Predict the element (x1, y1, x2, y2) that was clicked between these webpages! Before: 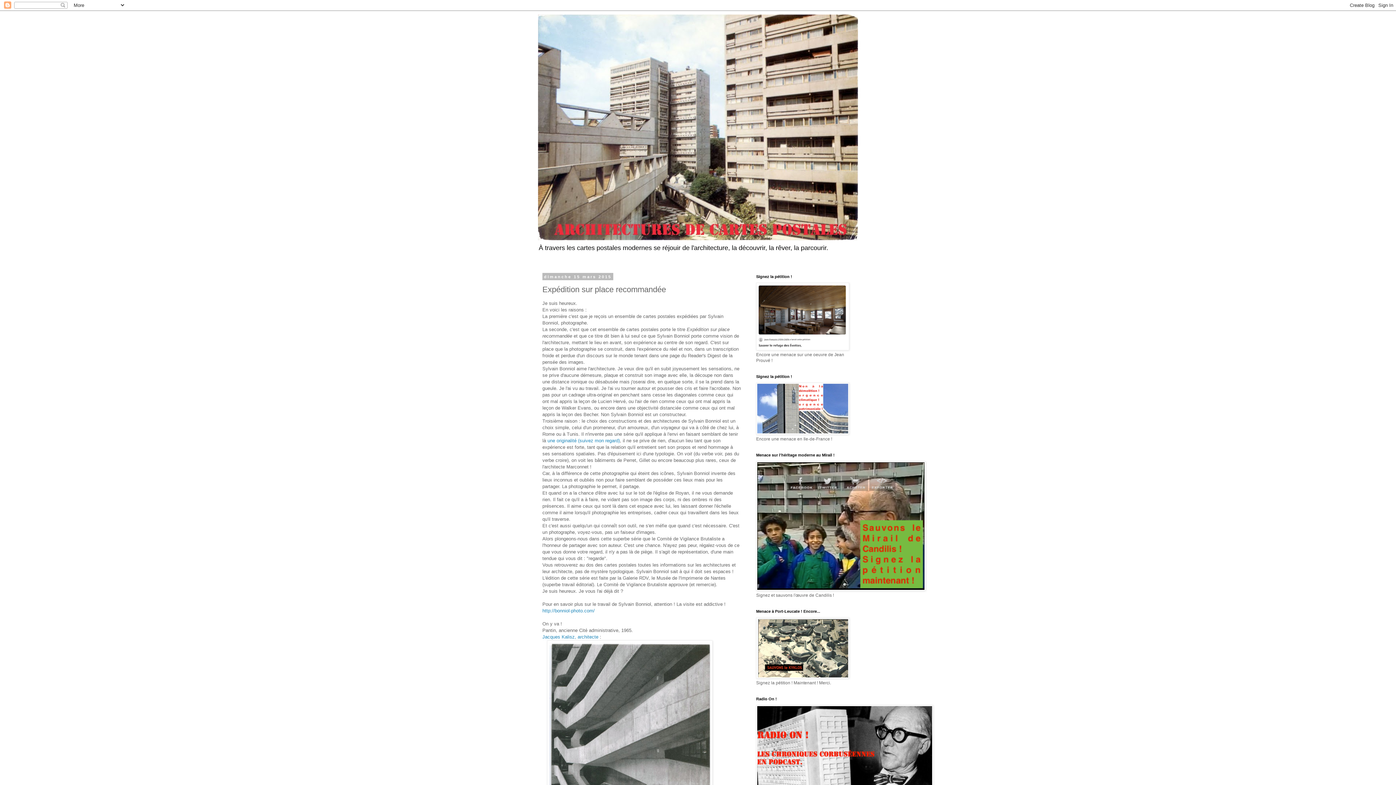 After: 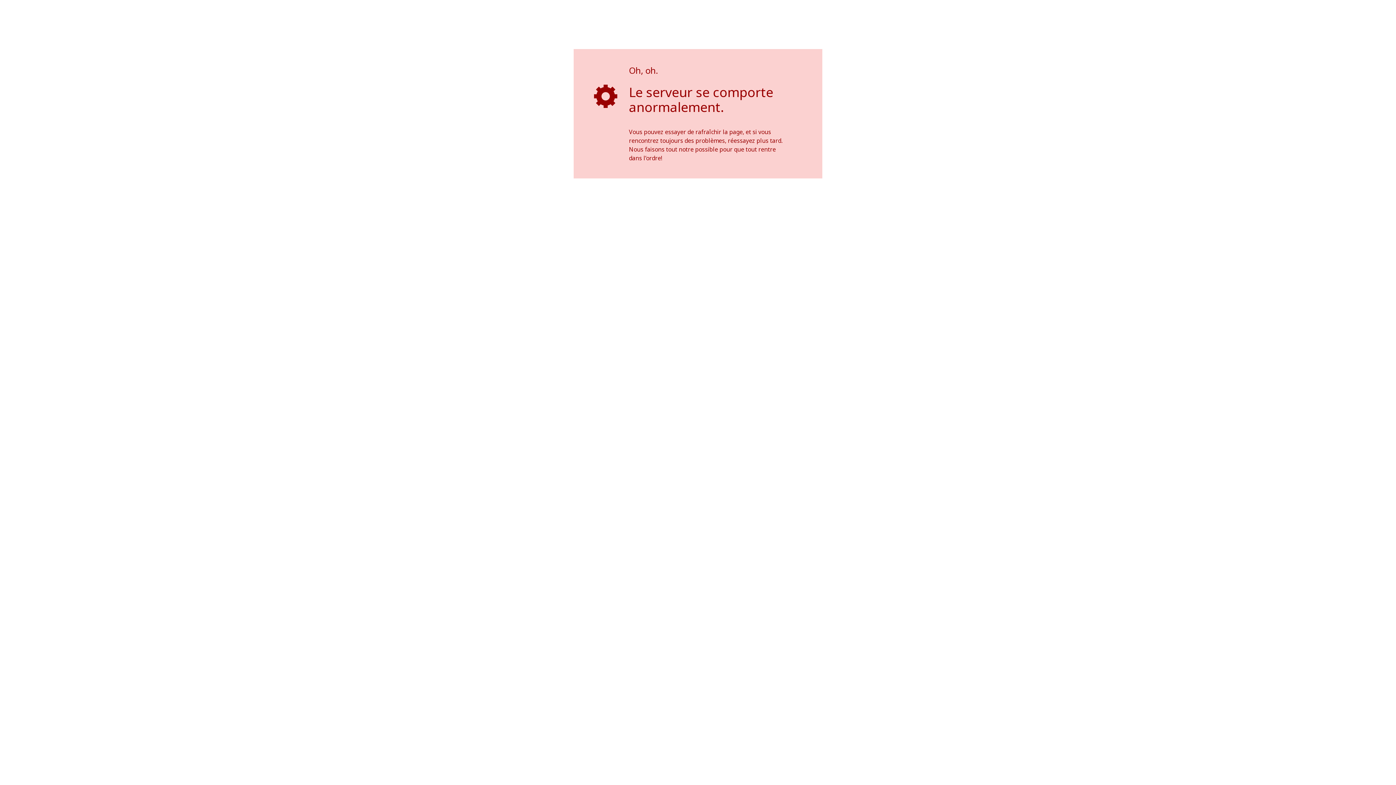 Action: bbox: (756, 674, 849, 680)